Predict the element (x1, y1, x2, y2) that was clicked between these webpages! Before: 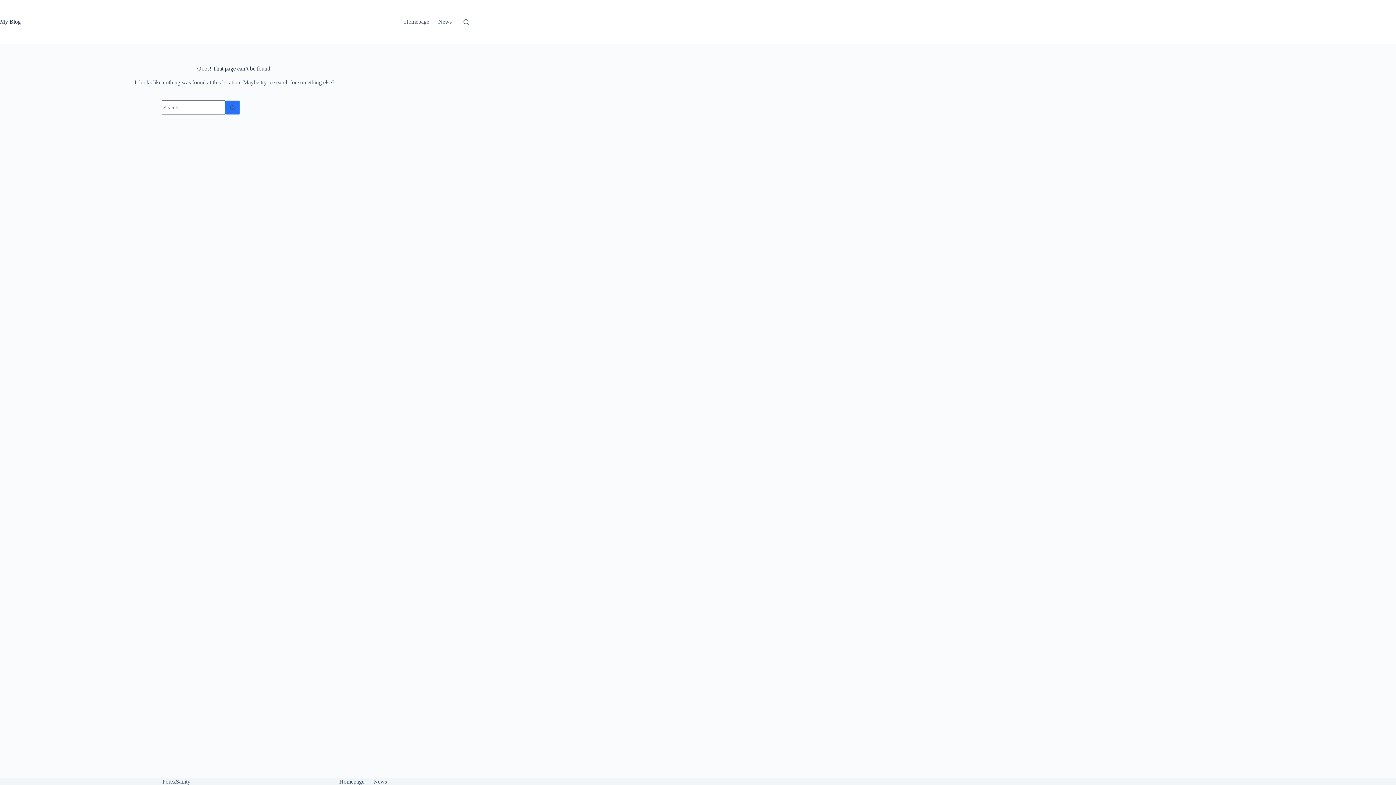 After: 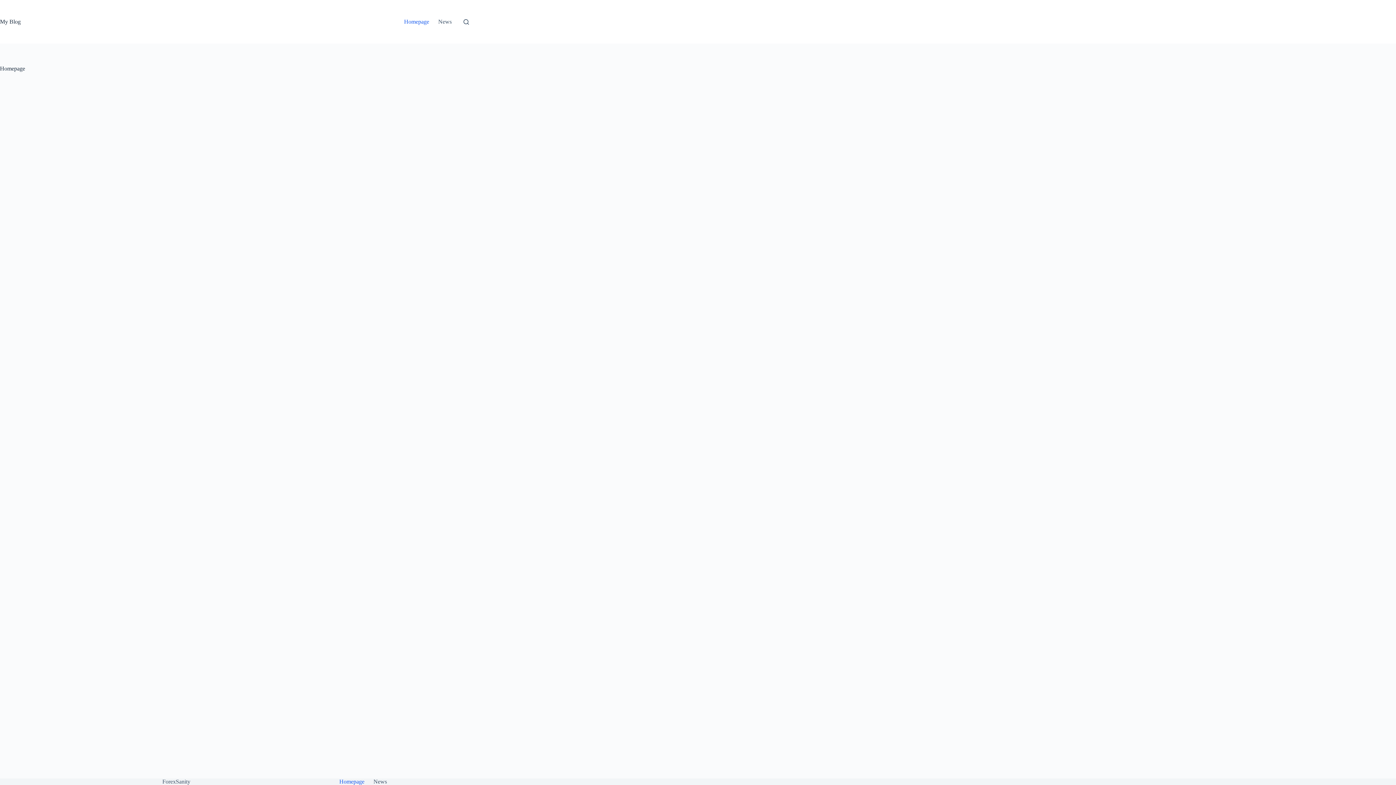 Action: bbox: (399, 0, 433, 43) label: Homepage